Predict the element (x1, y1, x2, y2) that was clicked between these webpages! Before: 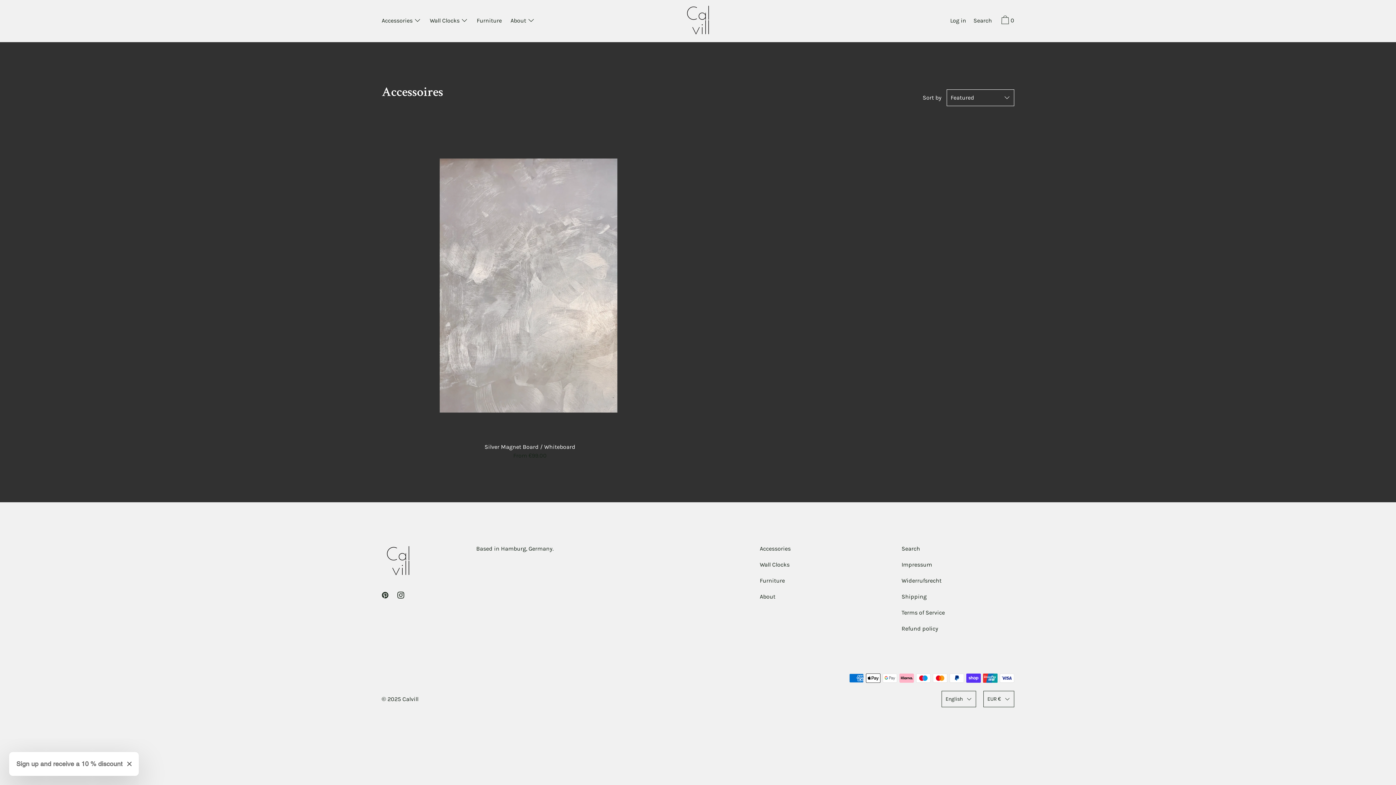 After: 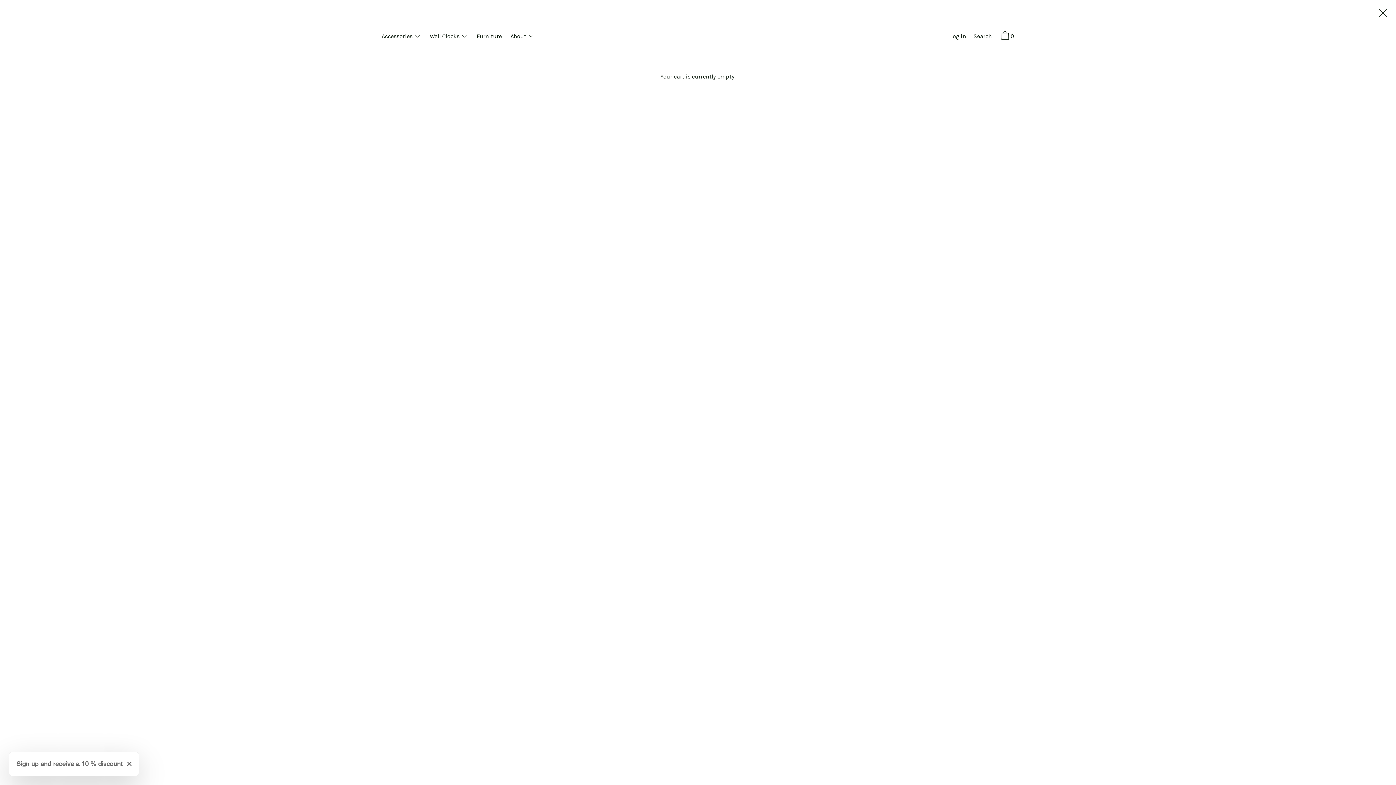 Action: label:  0 bbox: (995, 14, 1018, 27)